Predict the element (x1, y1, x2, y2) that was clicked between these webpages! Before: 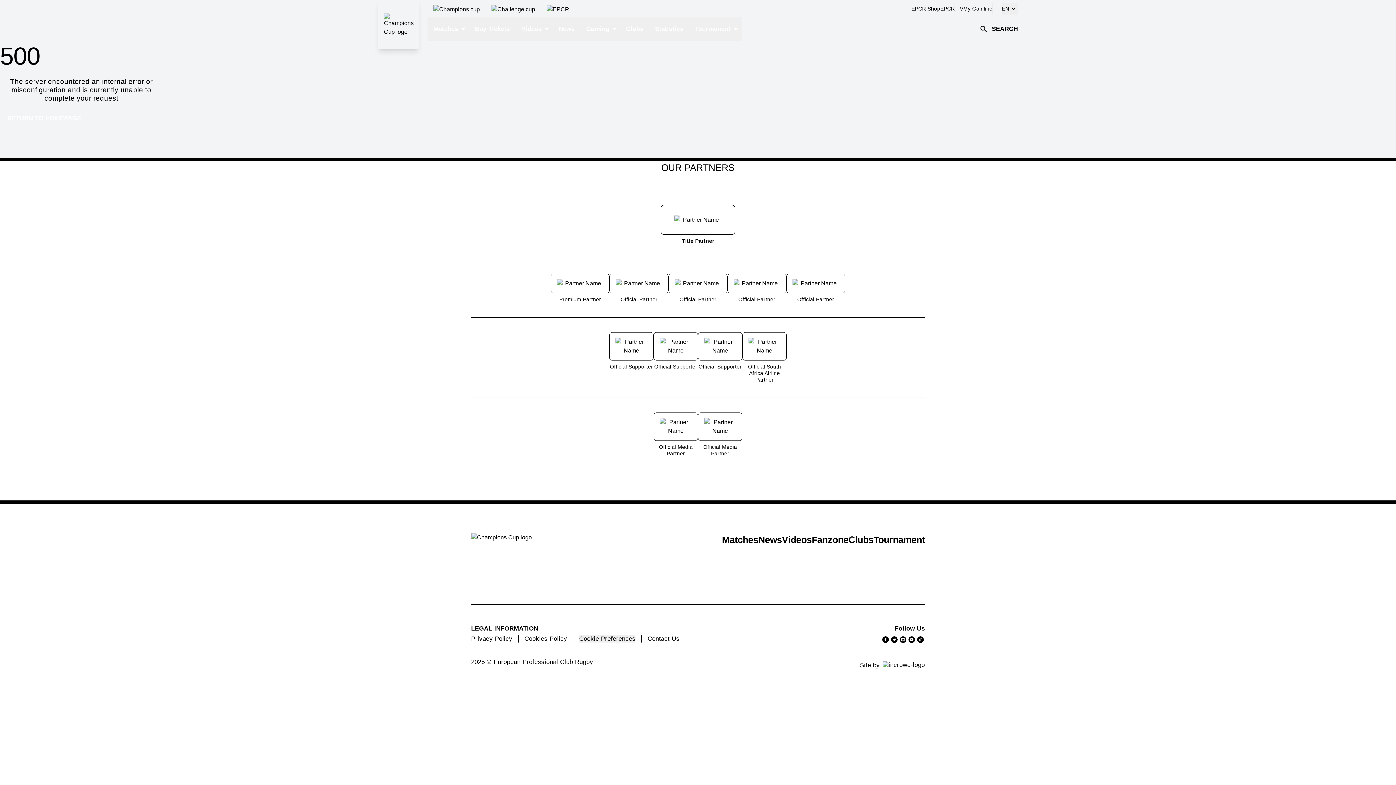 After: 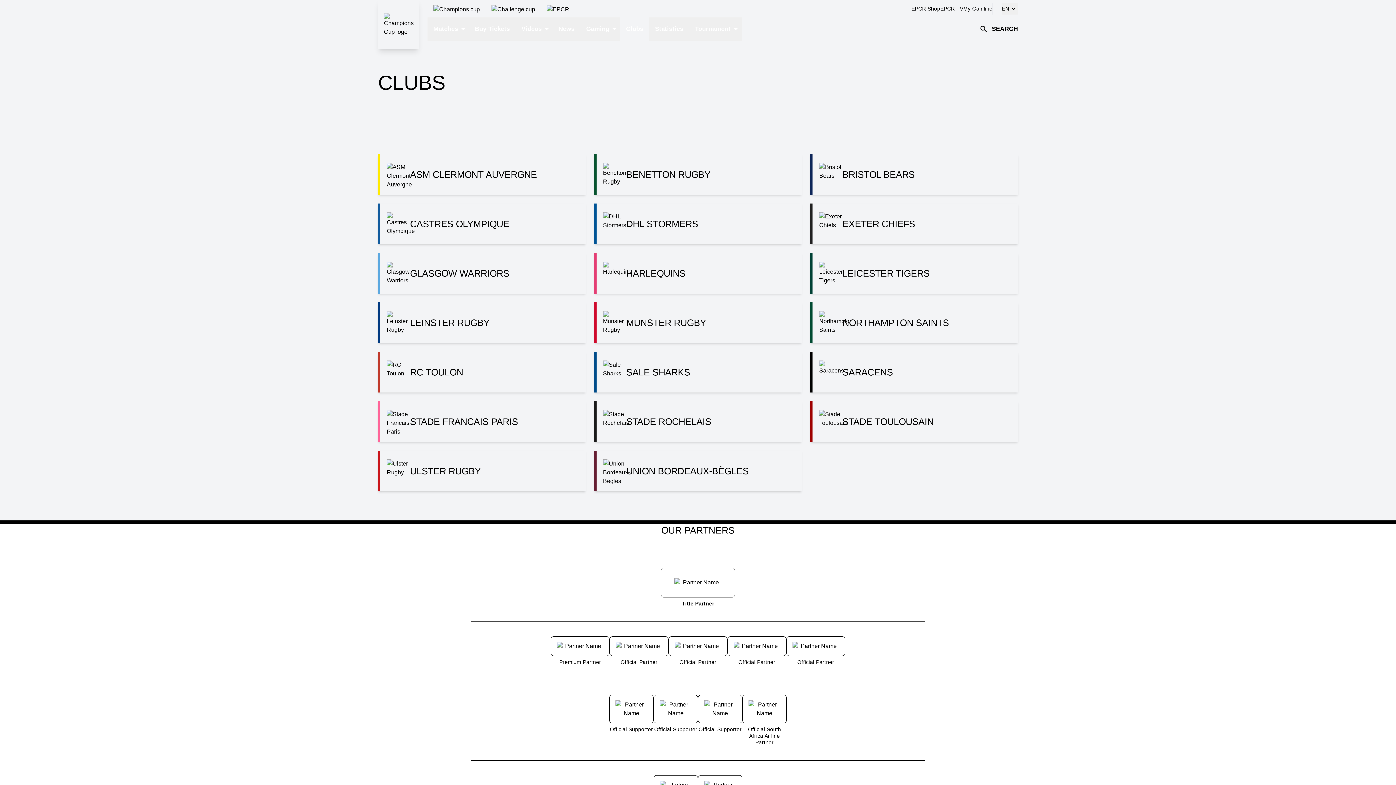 Action: label: Clubs bbox: (848, 534, 873, 545)